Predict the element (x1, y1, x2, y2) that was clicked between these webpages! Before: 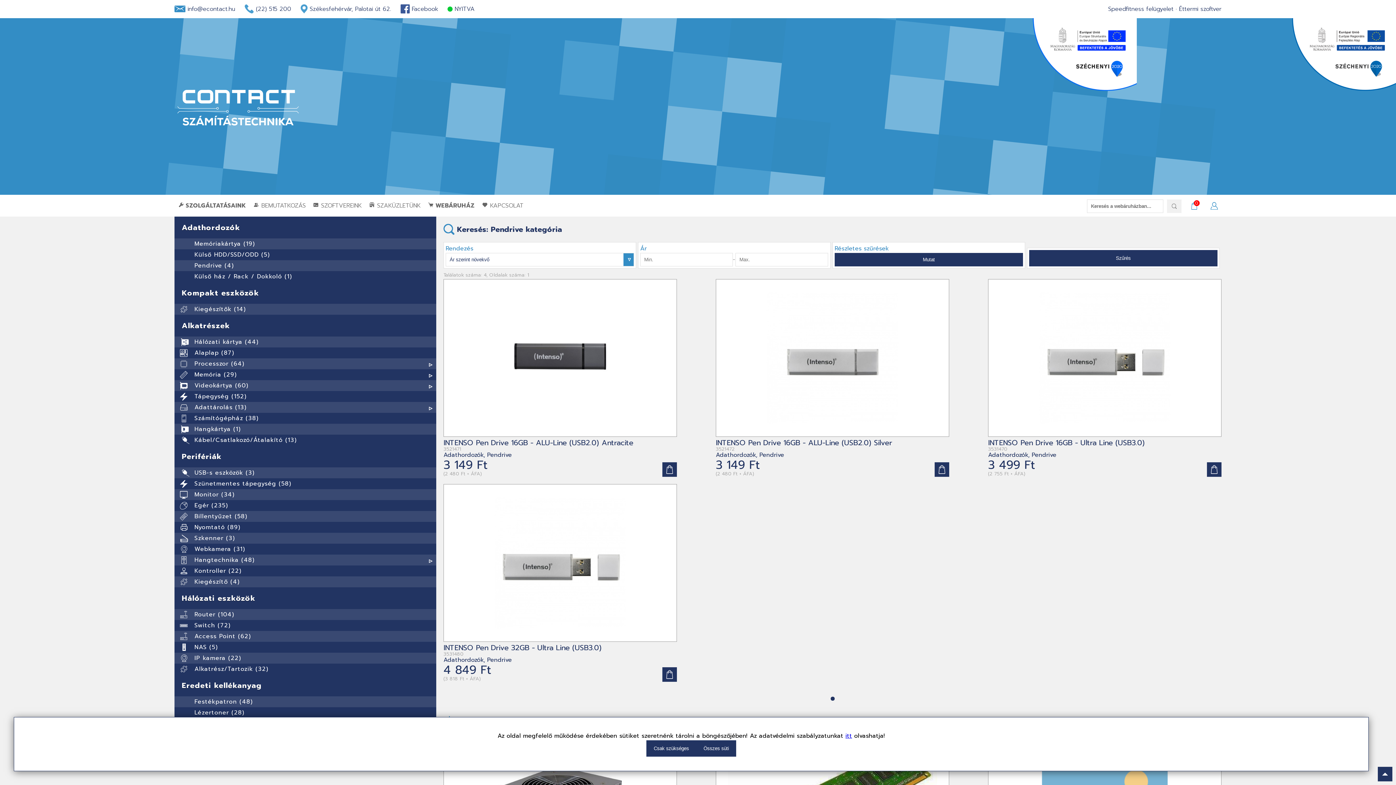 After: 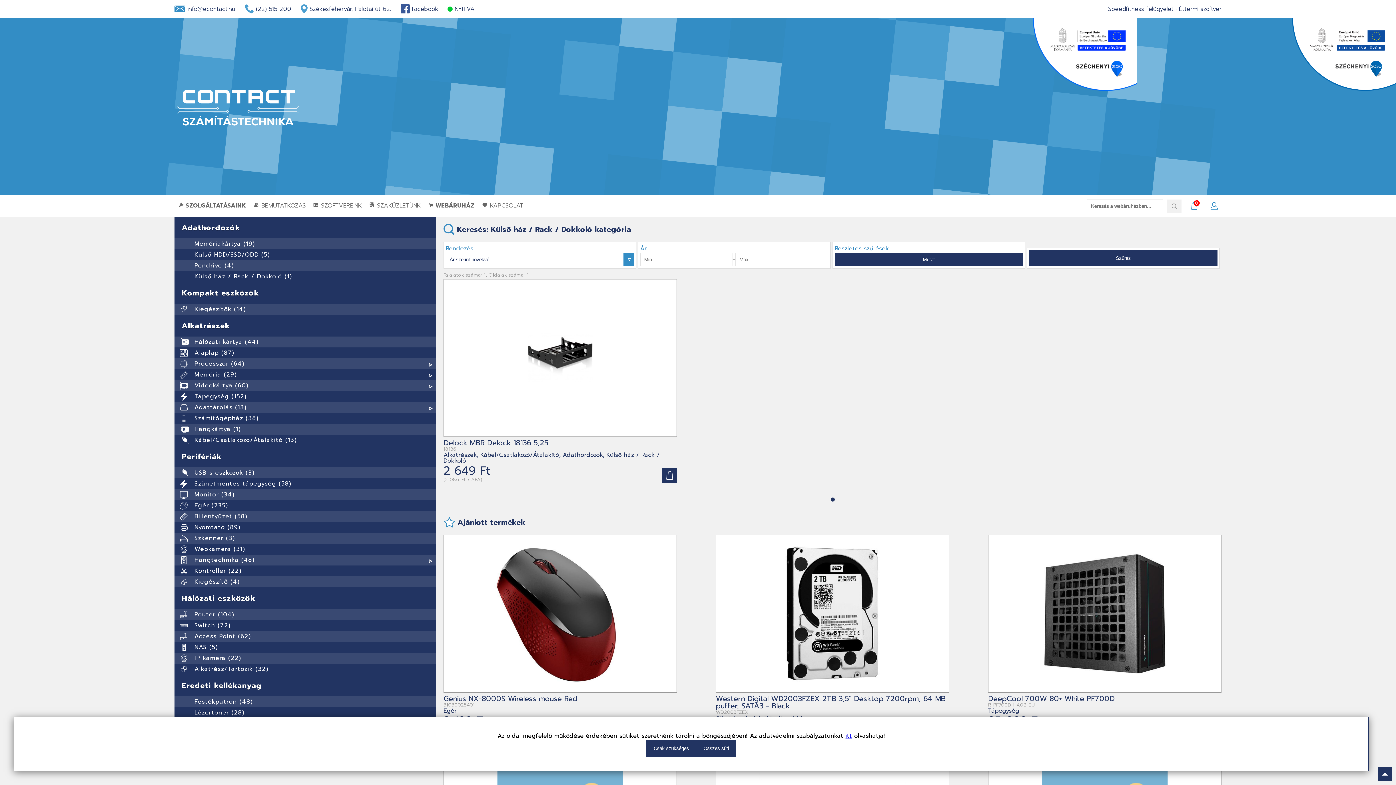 Action: bbox: (174, 271, 436, 282) label: Külső ház / Rack / Dokkoló (1)